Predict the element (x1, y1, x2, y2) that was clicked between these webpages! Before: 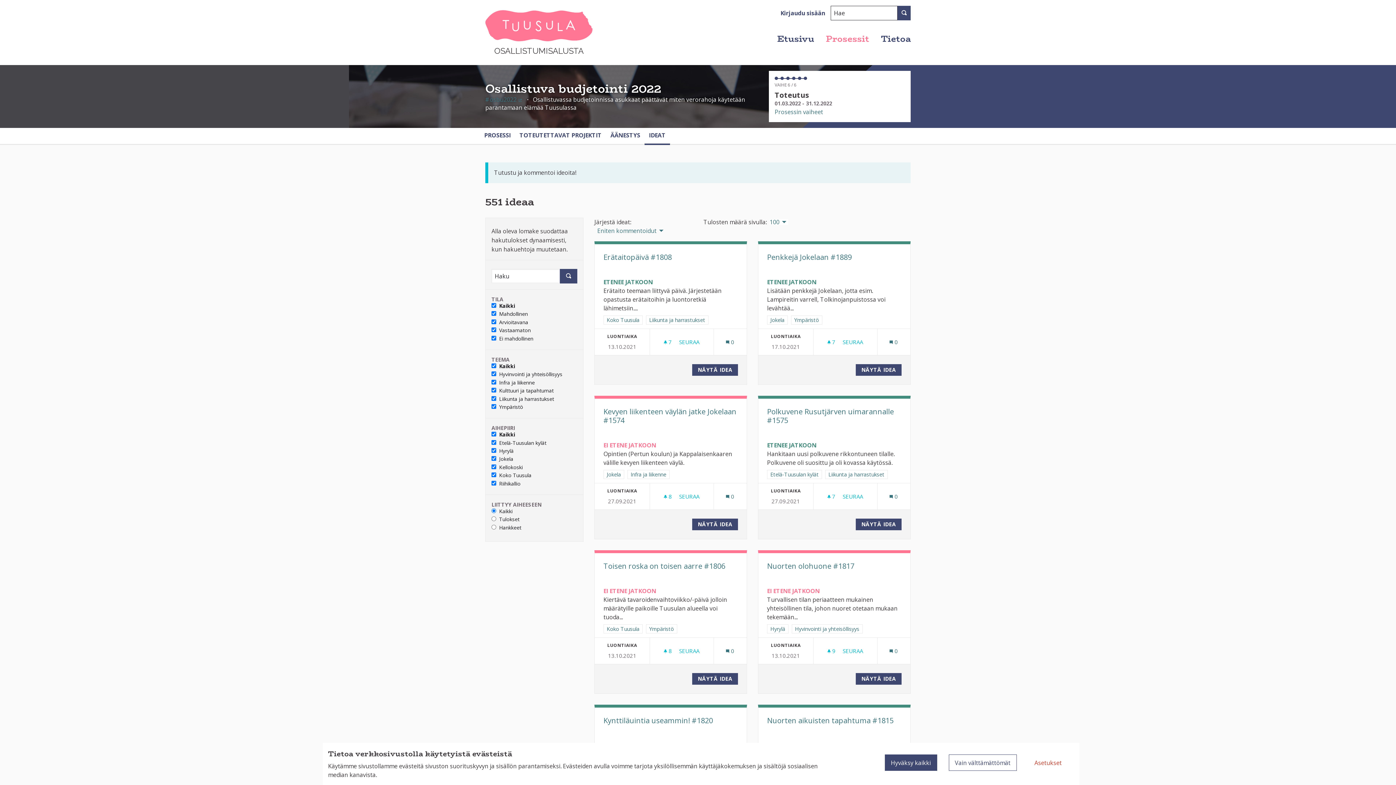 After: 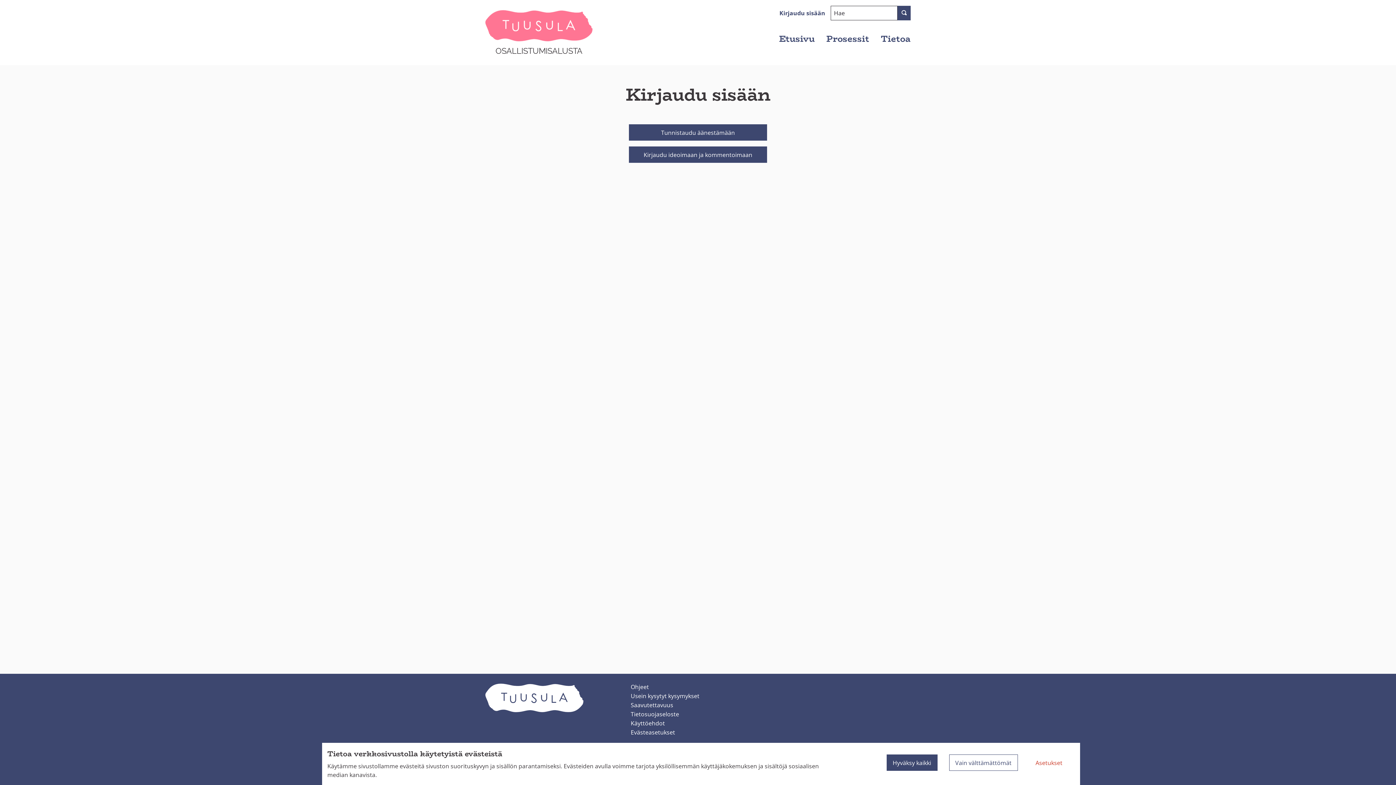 Action: label: Kirjaudu sisään bbox: (780, 8, 825, 16)